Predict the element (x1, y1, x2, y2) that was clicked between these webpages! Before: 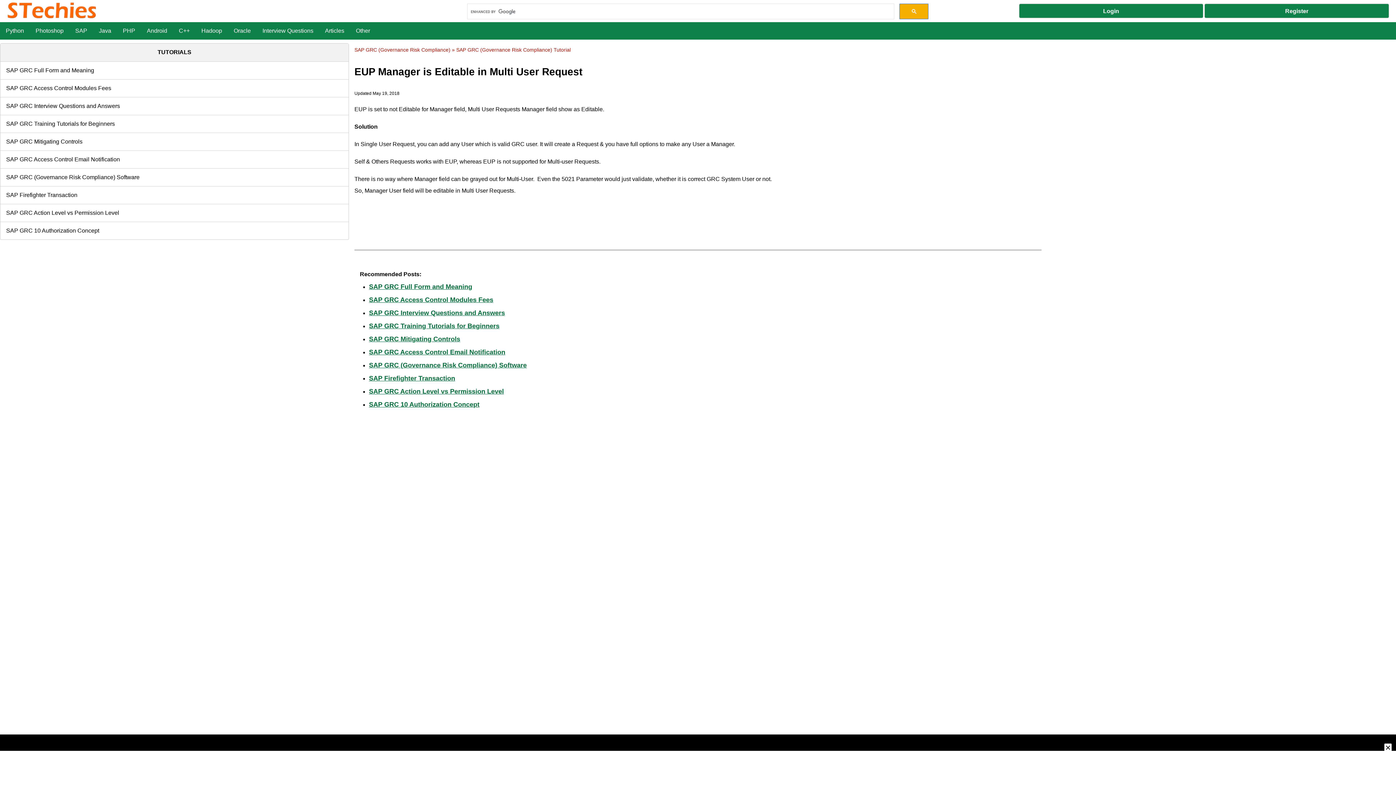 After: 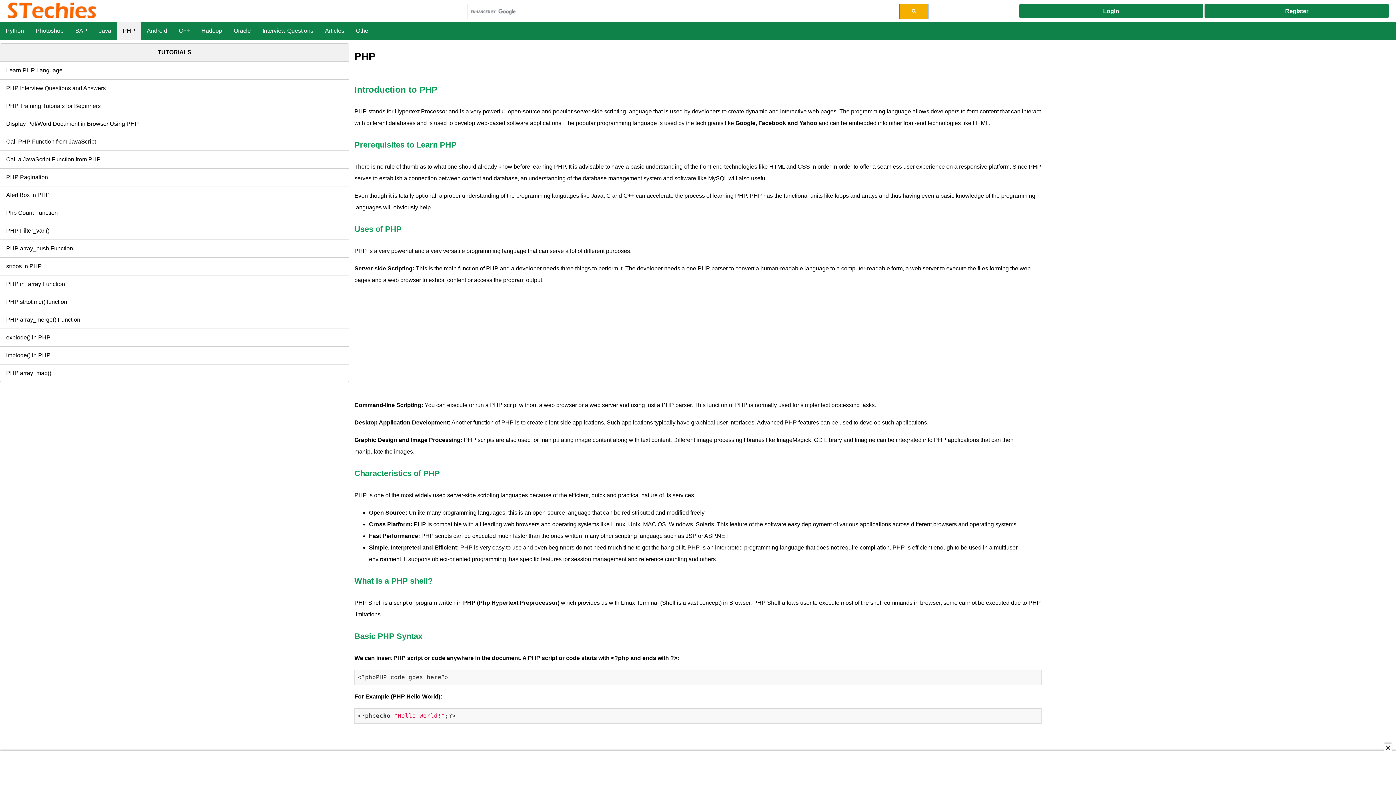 Action: bbox: (117, 22, 141, 39) label: PHP